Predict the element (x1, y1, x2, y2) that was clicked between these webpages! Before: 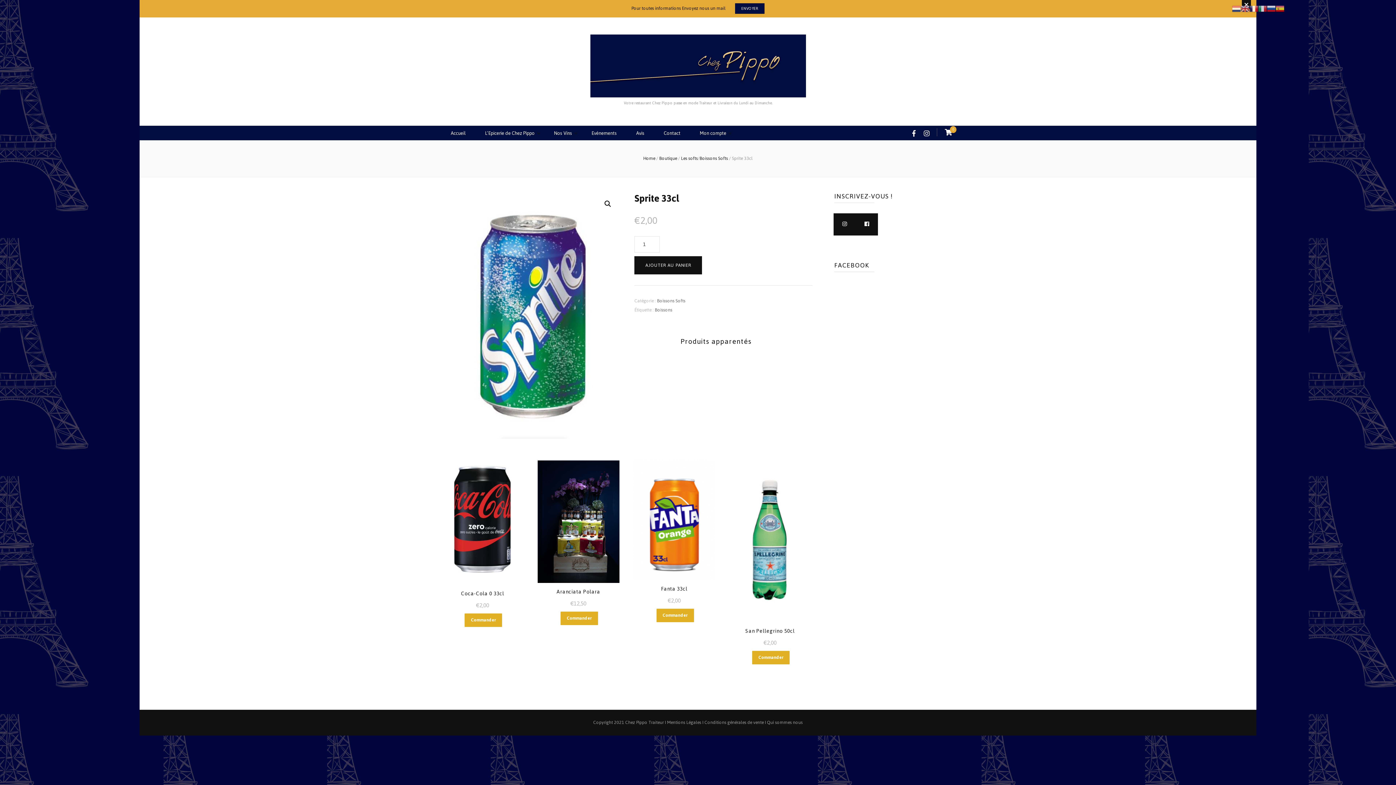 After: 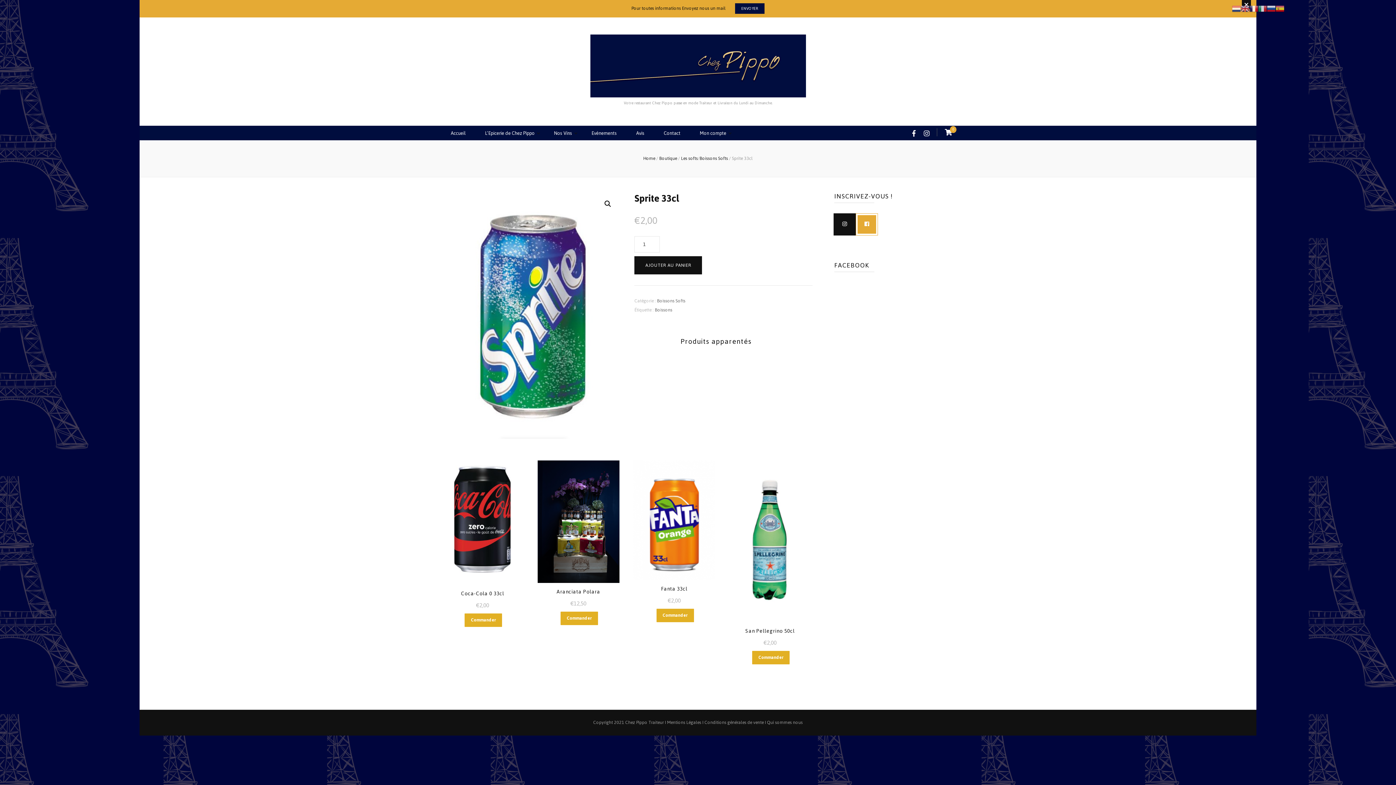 Action: bbox: (856, 213, 878, 235)